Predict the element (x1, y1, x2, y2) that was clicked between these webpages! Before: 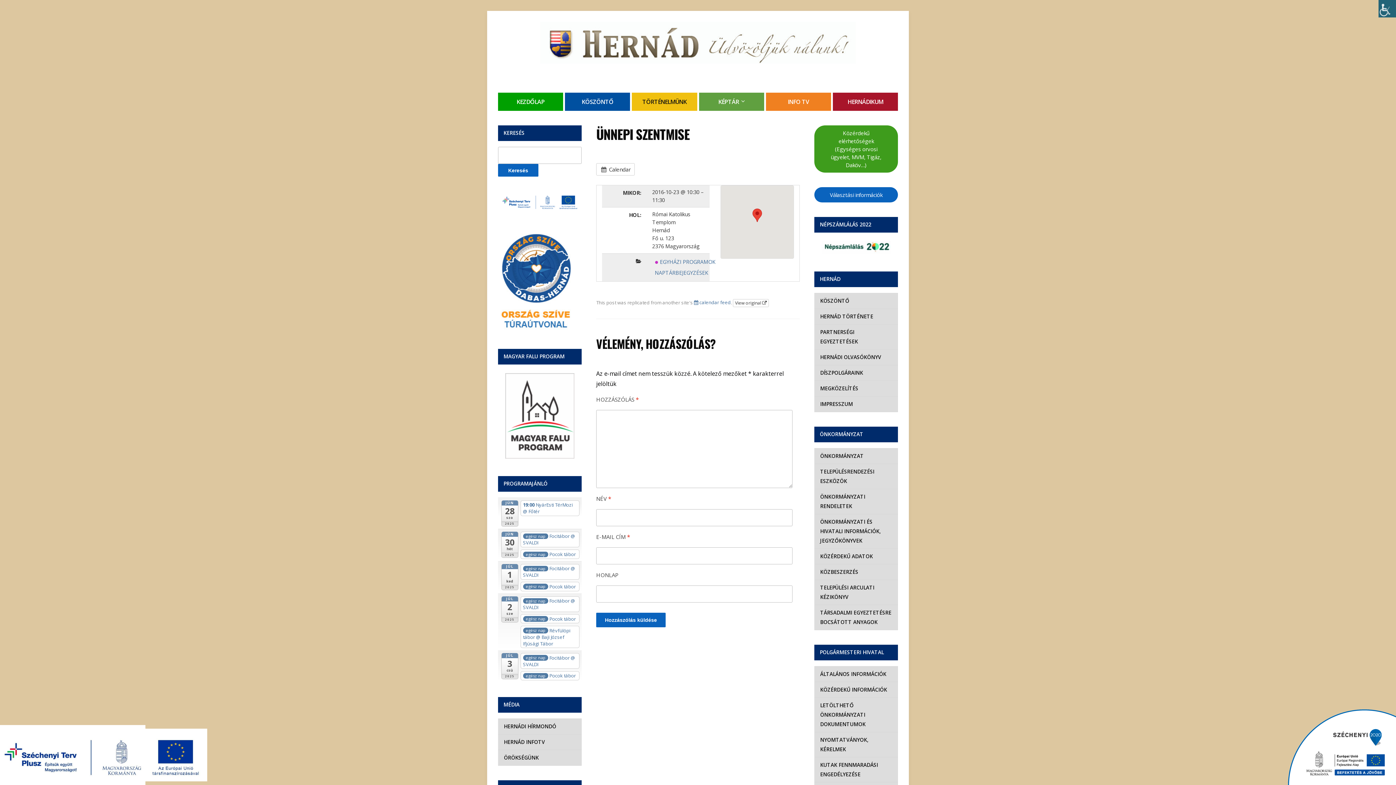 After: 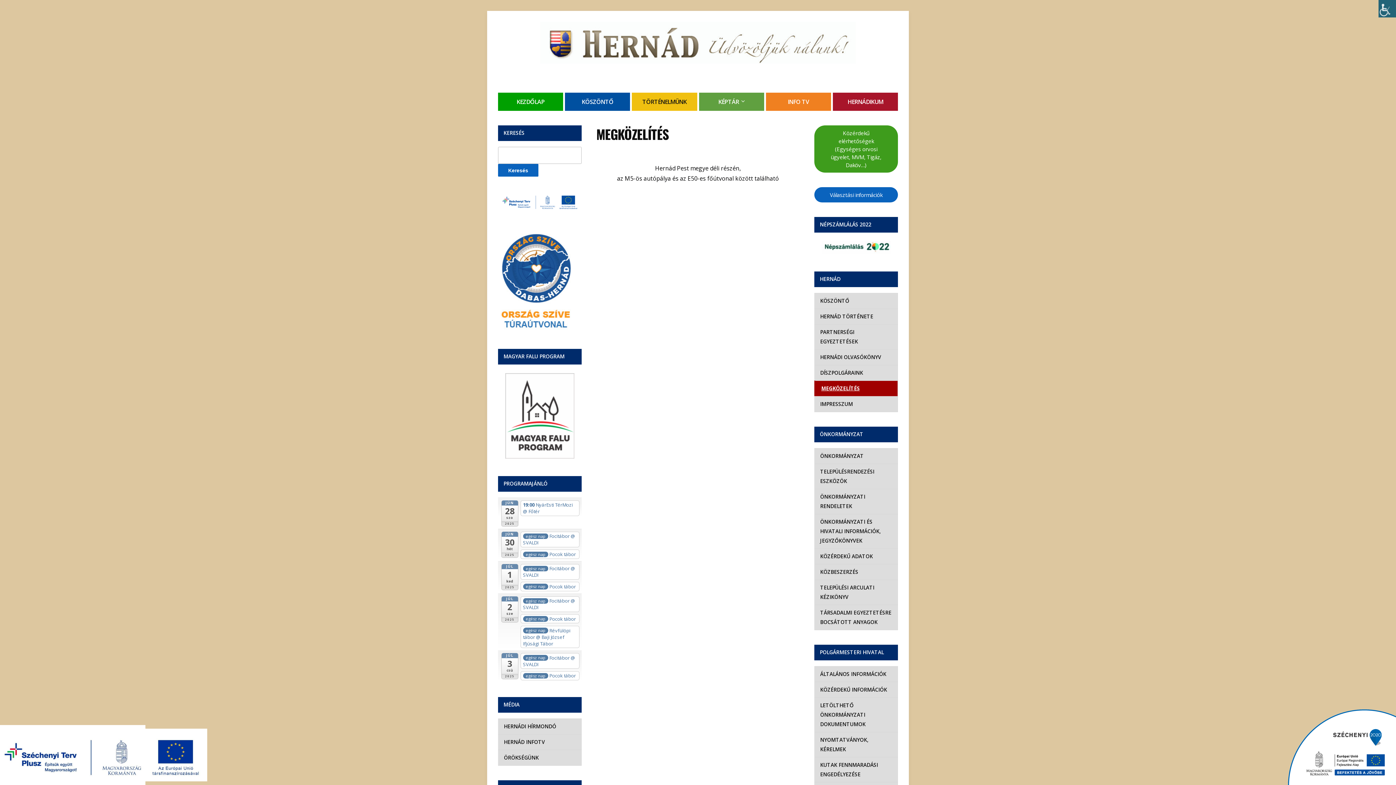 Action: bbox: (814, 380, 898, 396) label: MEGKÖZELÍTÉS